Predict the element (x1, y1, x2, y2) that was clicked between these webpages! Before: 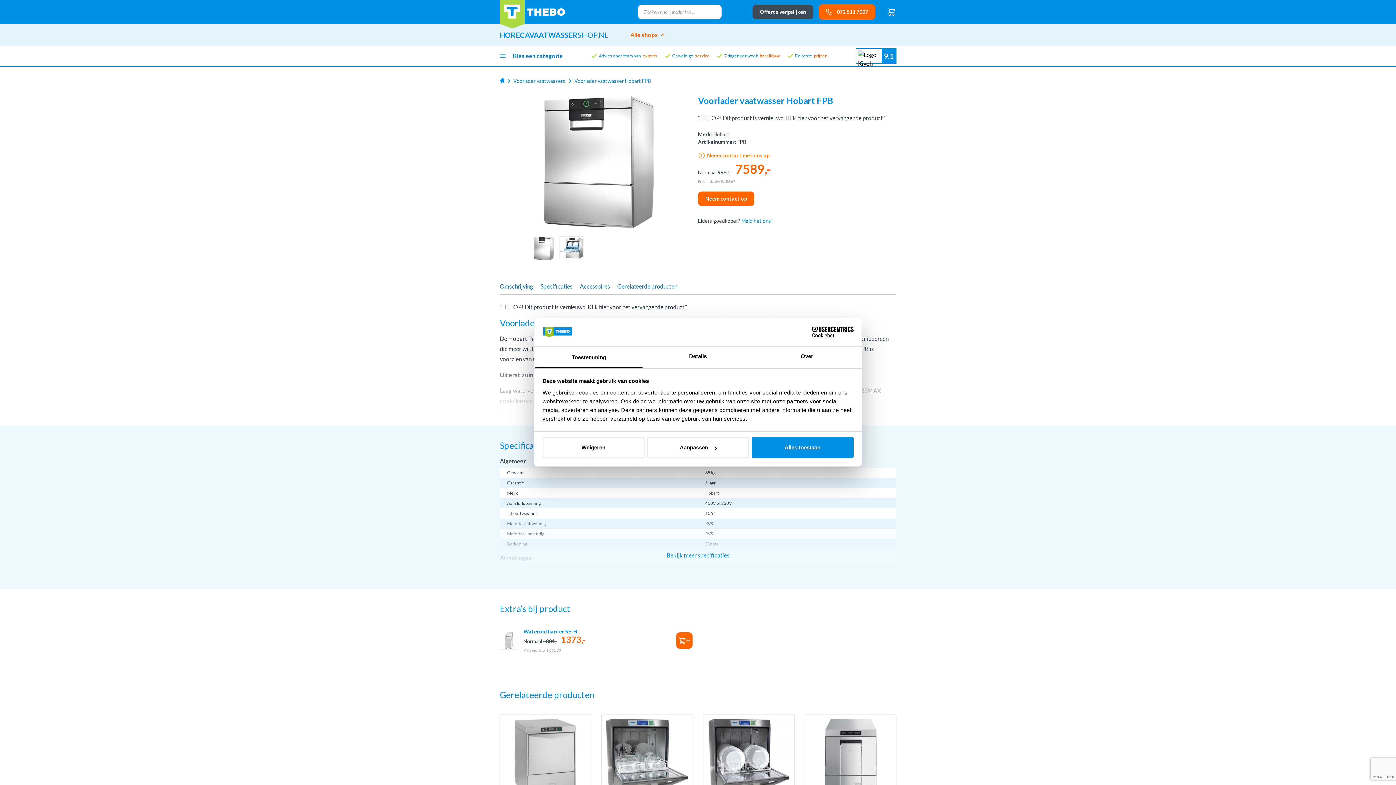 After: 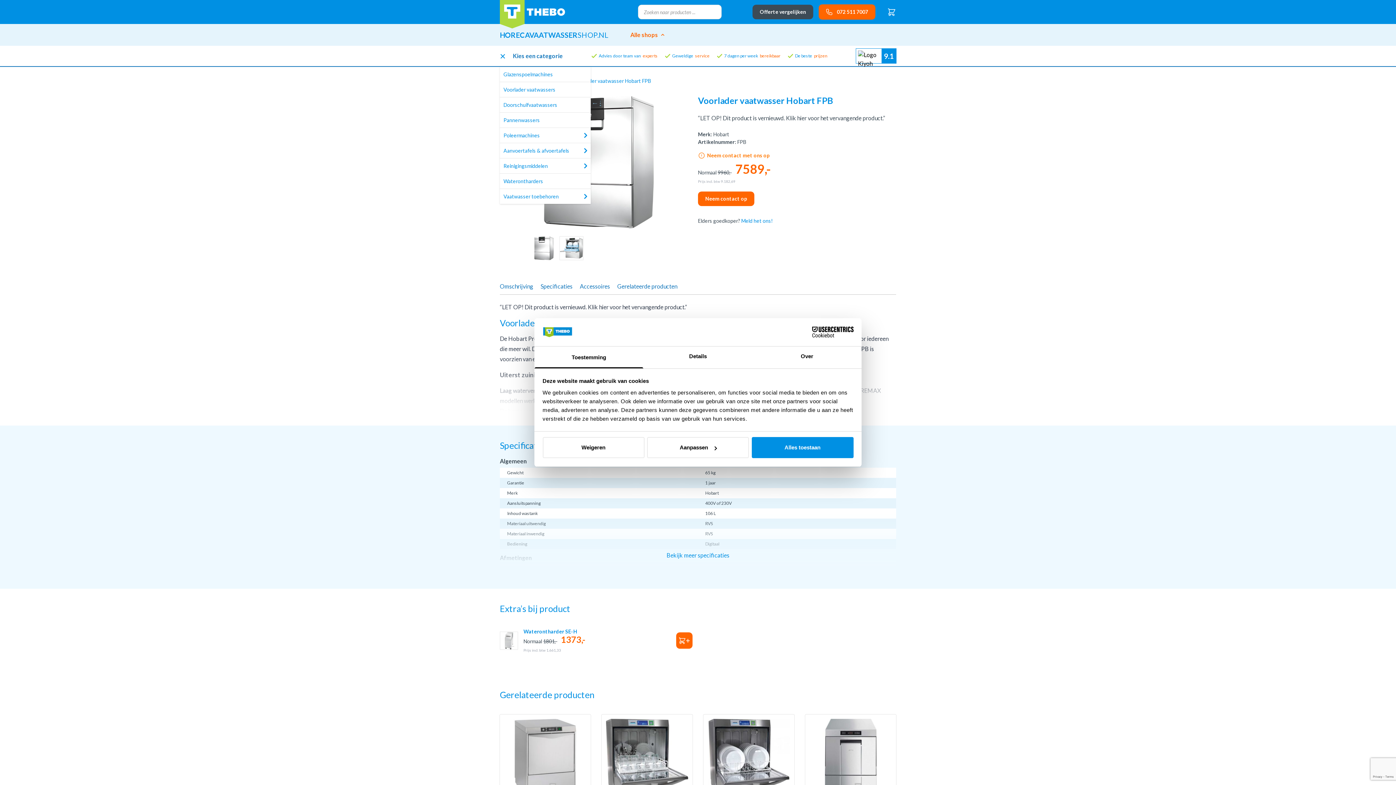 Action: bbox: (500, 45, 562, 66) label: Kies een categorie